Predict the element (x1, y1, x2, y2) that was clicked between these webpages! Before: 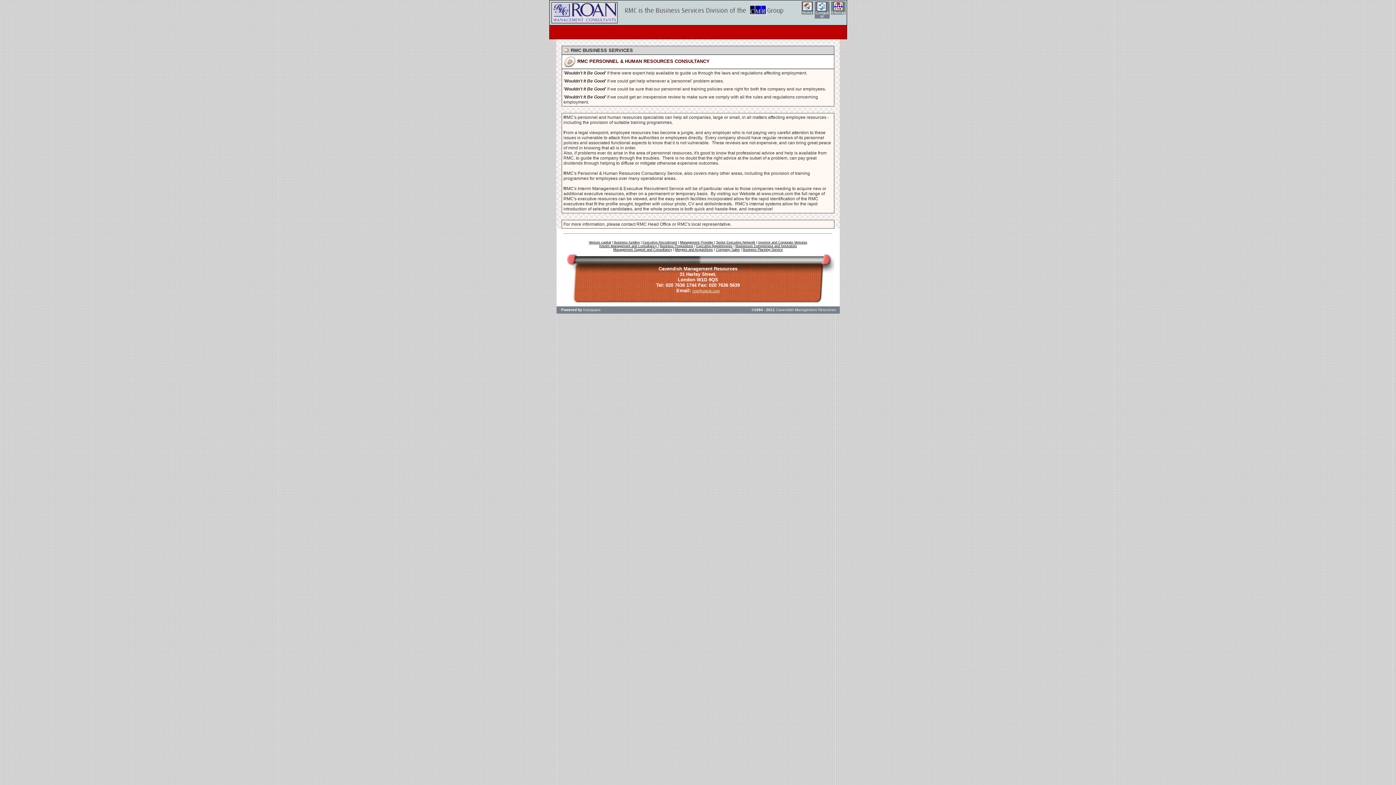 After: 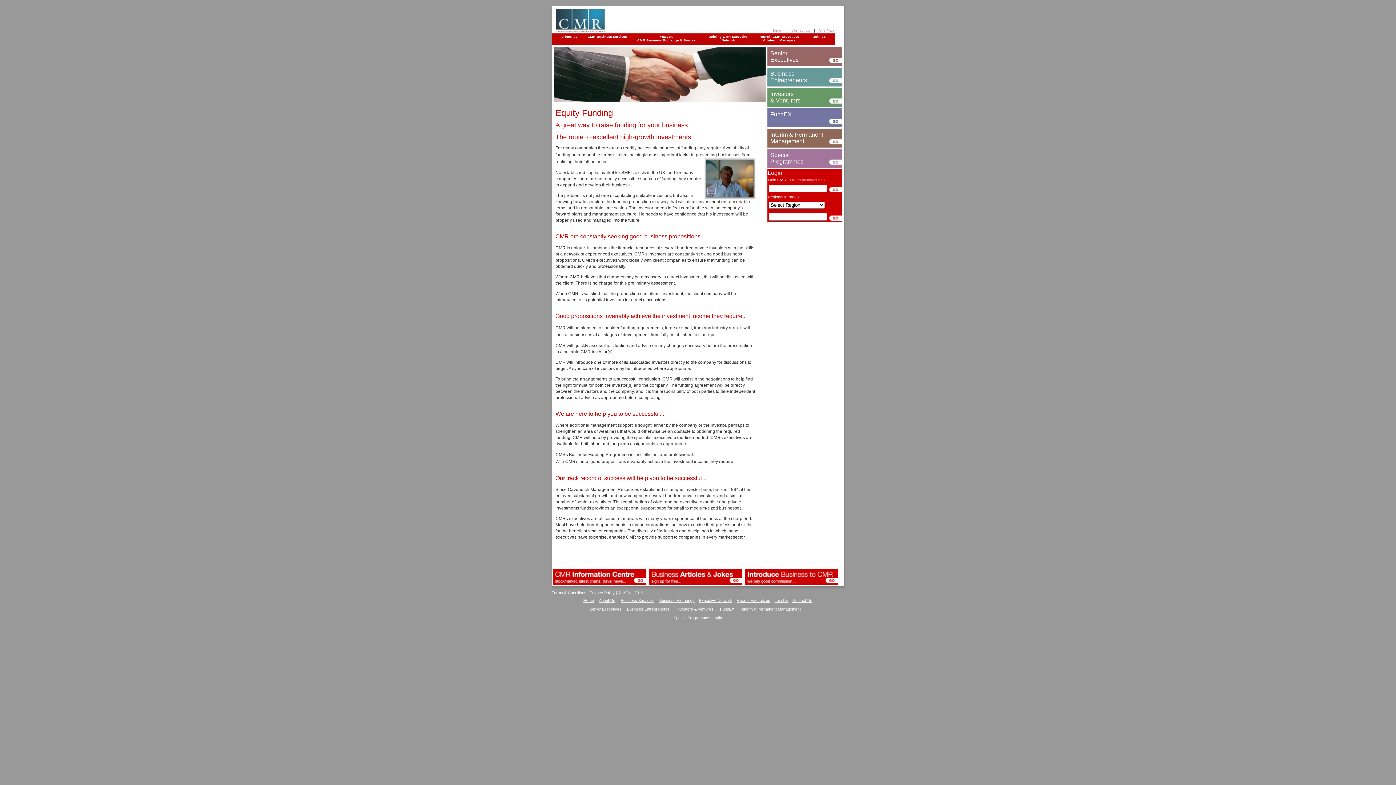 Action: bbox: (614, 240, 639, 244) label: Business funding